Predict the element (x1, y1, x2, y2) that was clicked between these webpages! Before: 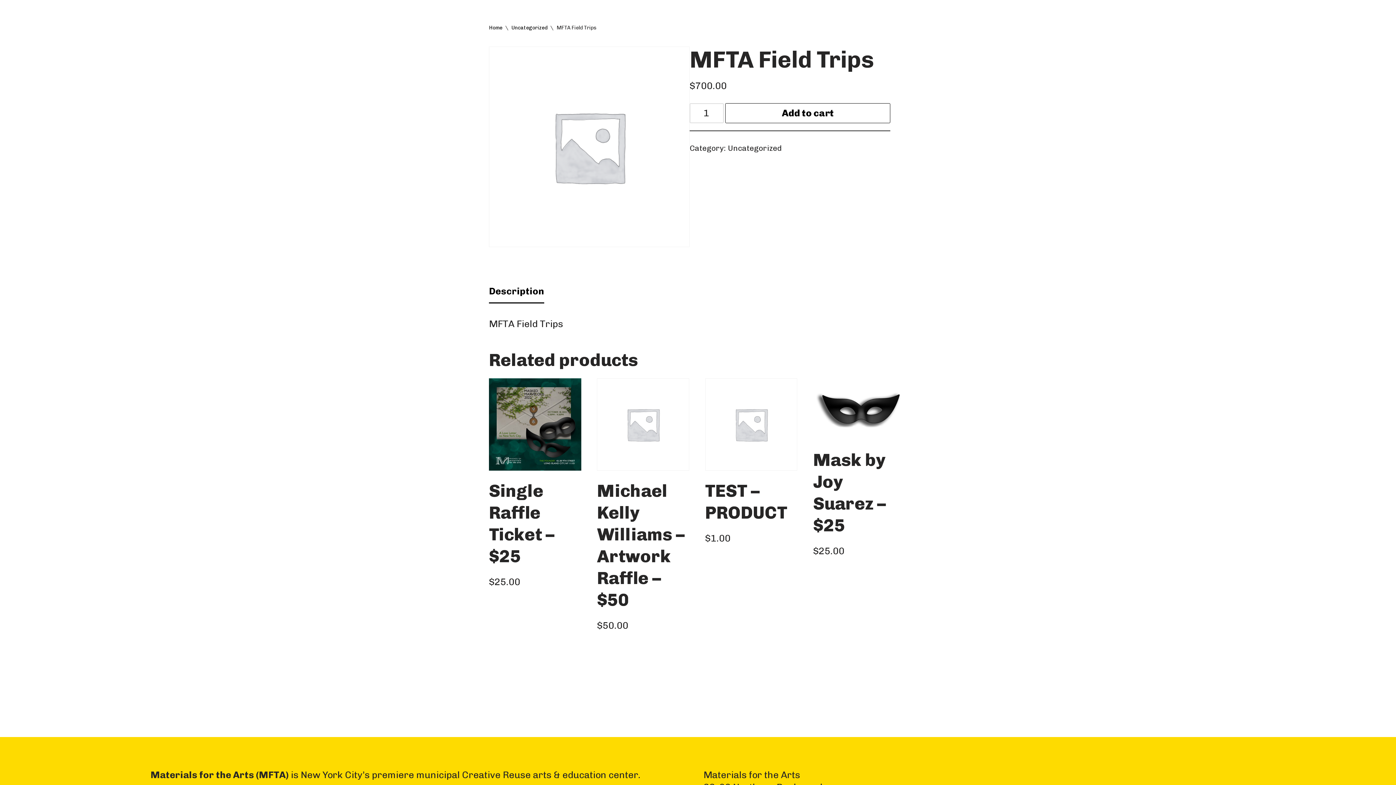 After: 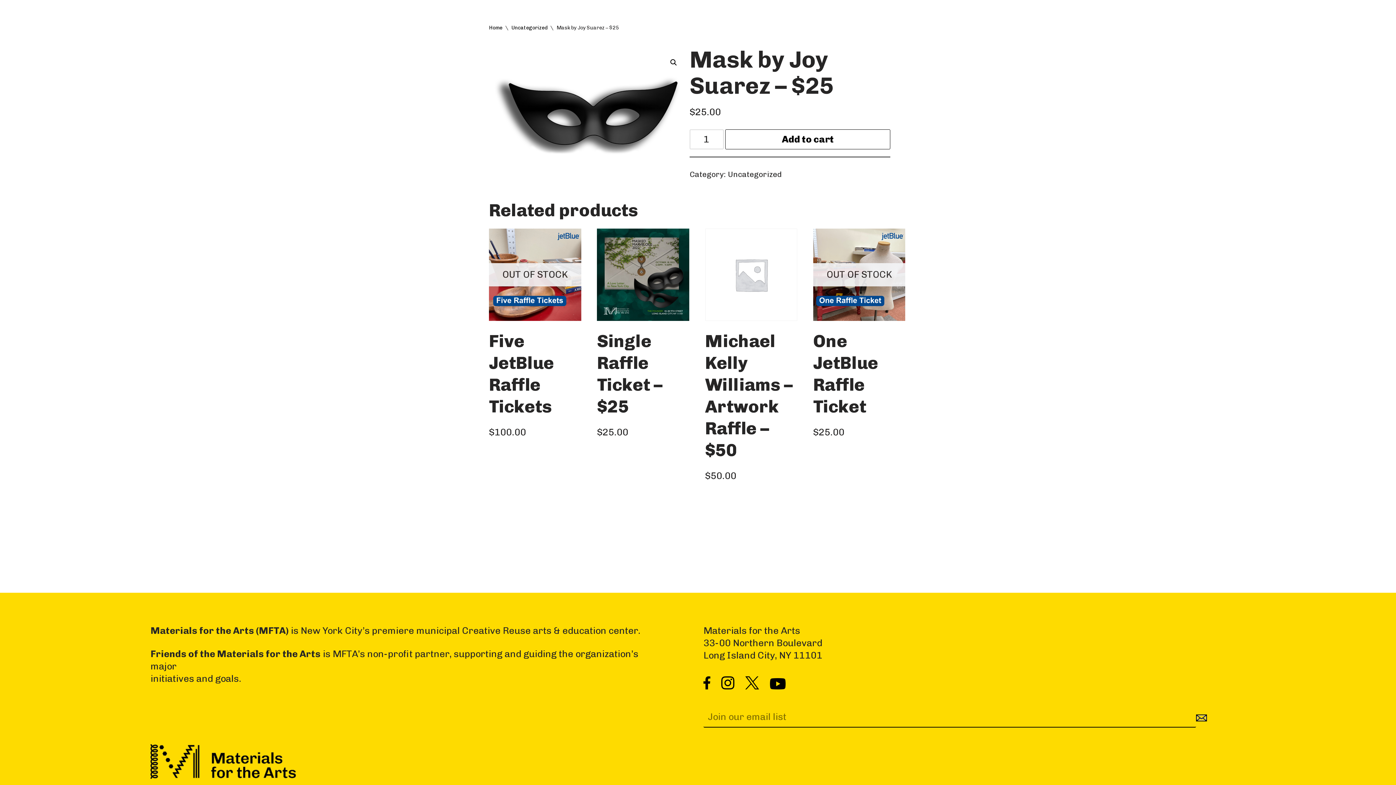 Action: label: Mask by Joy Suarez – $25
$25.00 bbox: (813, 378, 905, 557)